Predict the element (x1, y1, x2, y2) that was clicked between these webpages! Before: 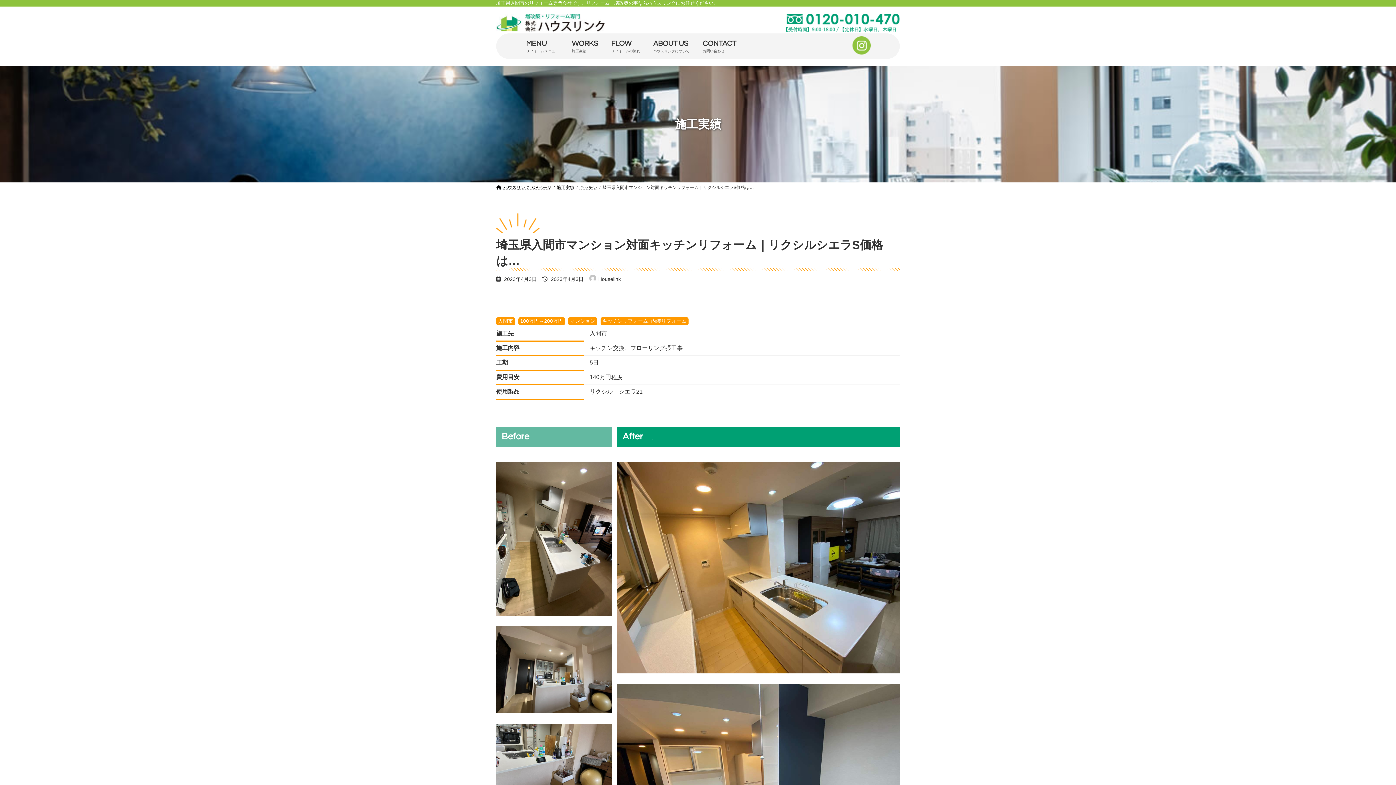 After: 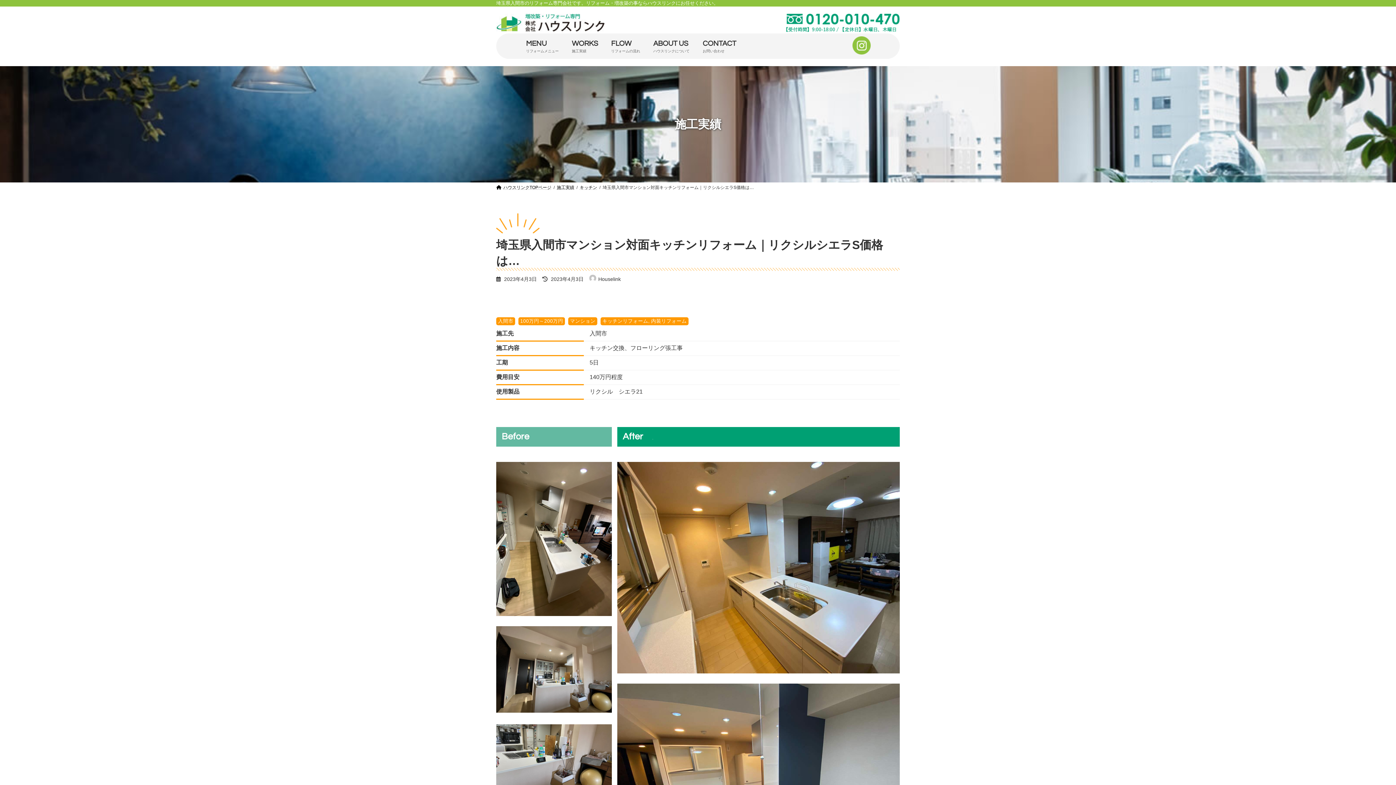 Action: label: お問い合わせ bbox: (700, 764, 900, 781)